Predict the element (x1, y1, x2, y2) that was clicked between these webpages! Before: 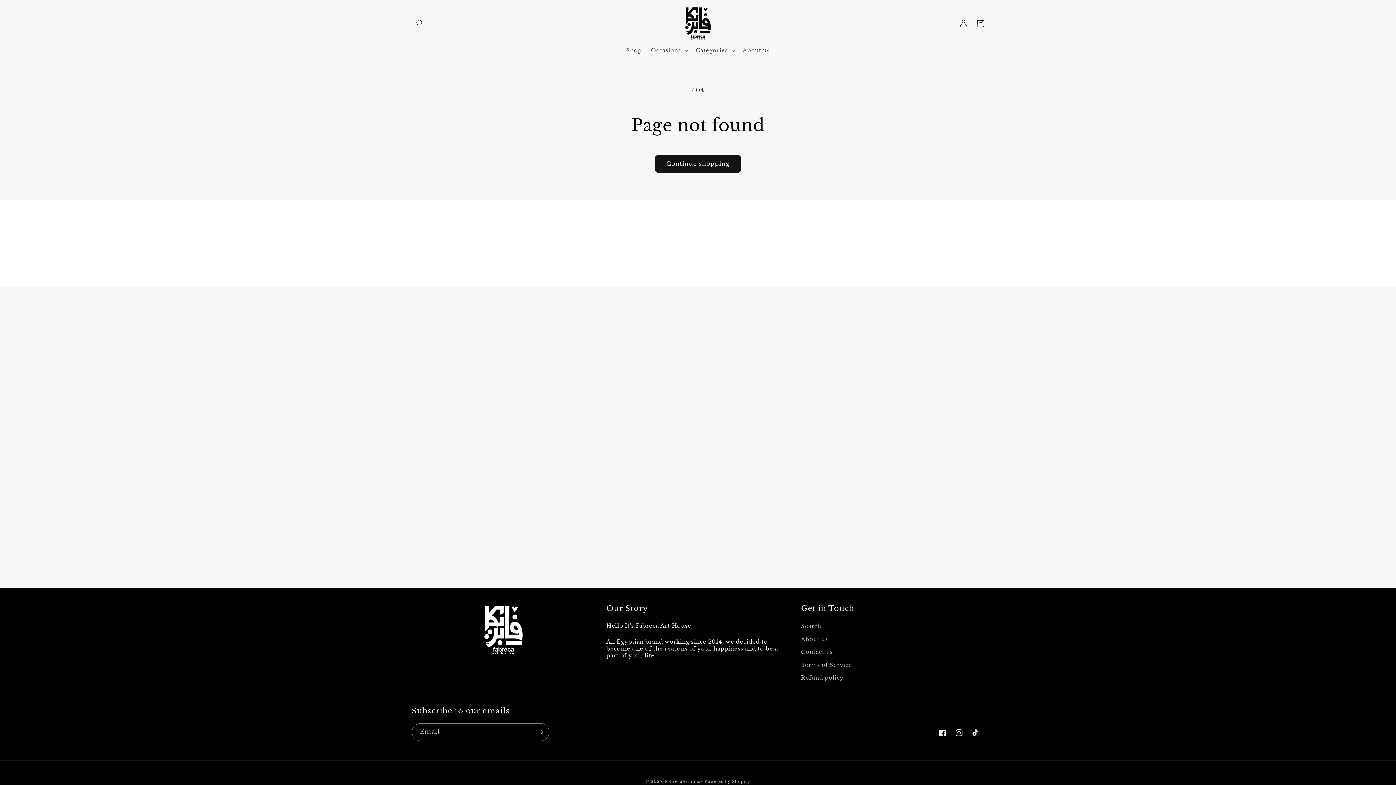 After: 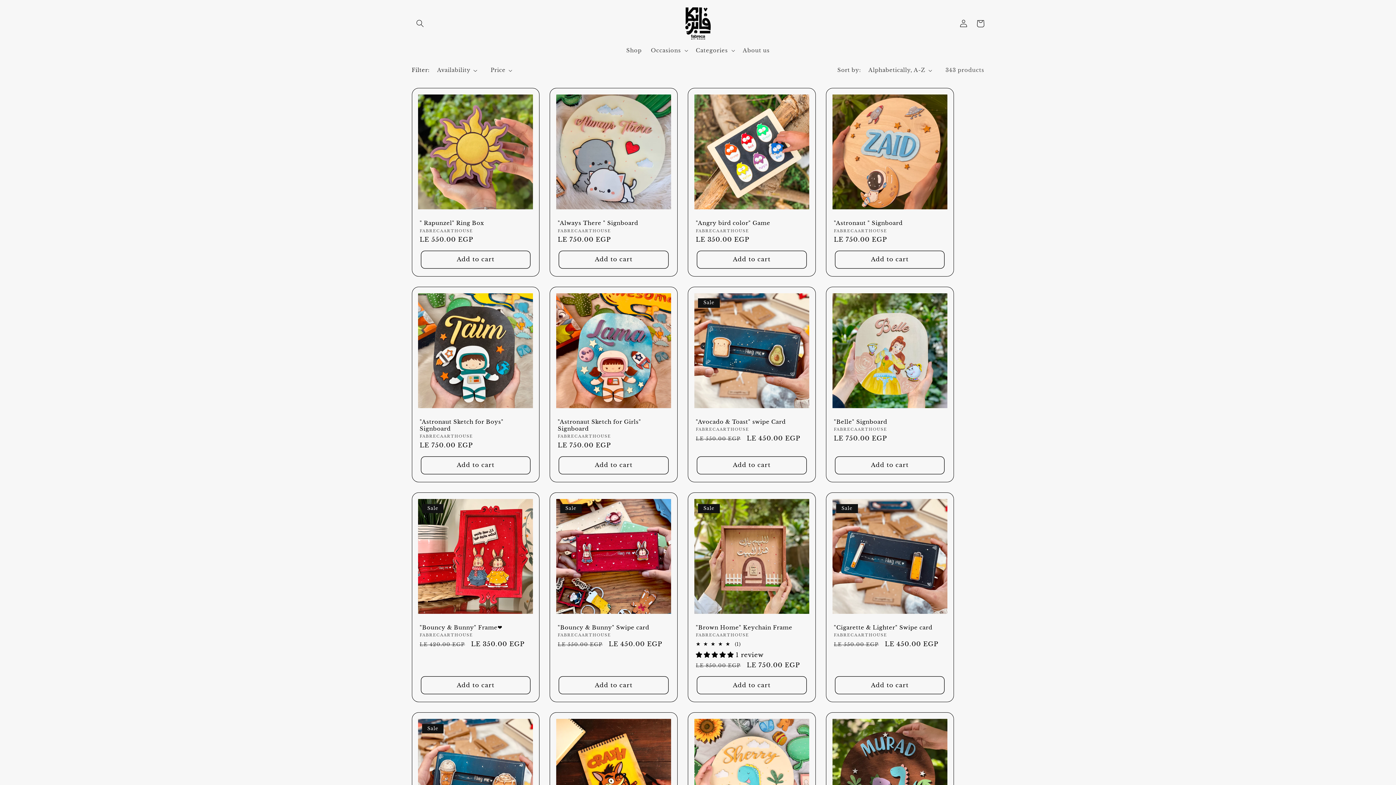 Action: bbox: (654, 155, 741, 172) label: Continue shopping